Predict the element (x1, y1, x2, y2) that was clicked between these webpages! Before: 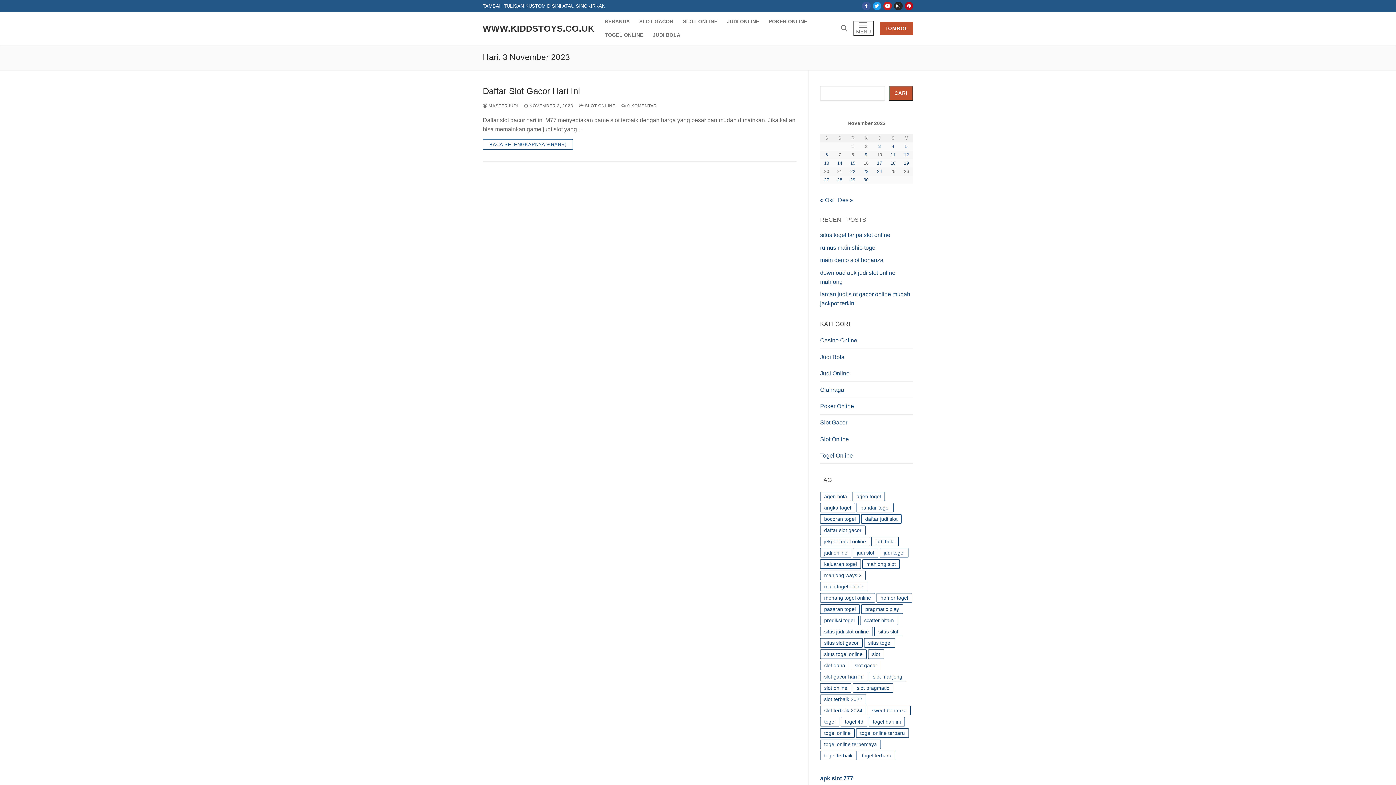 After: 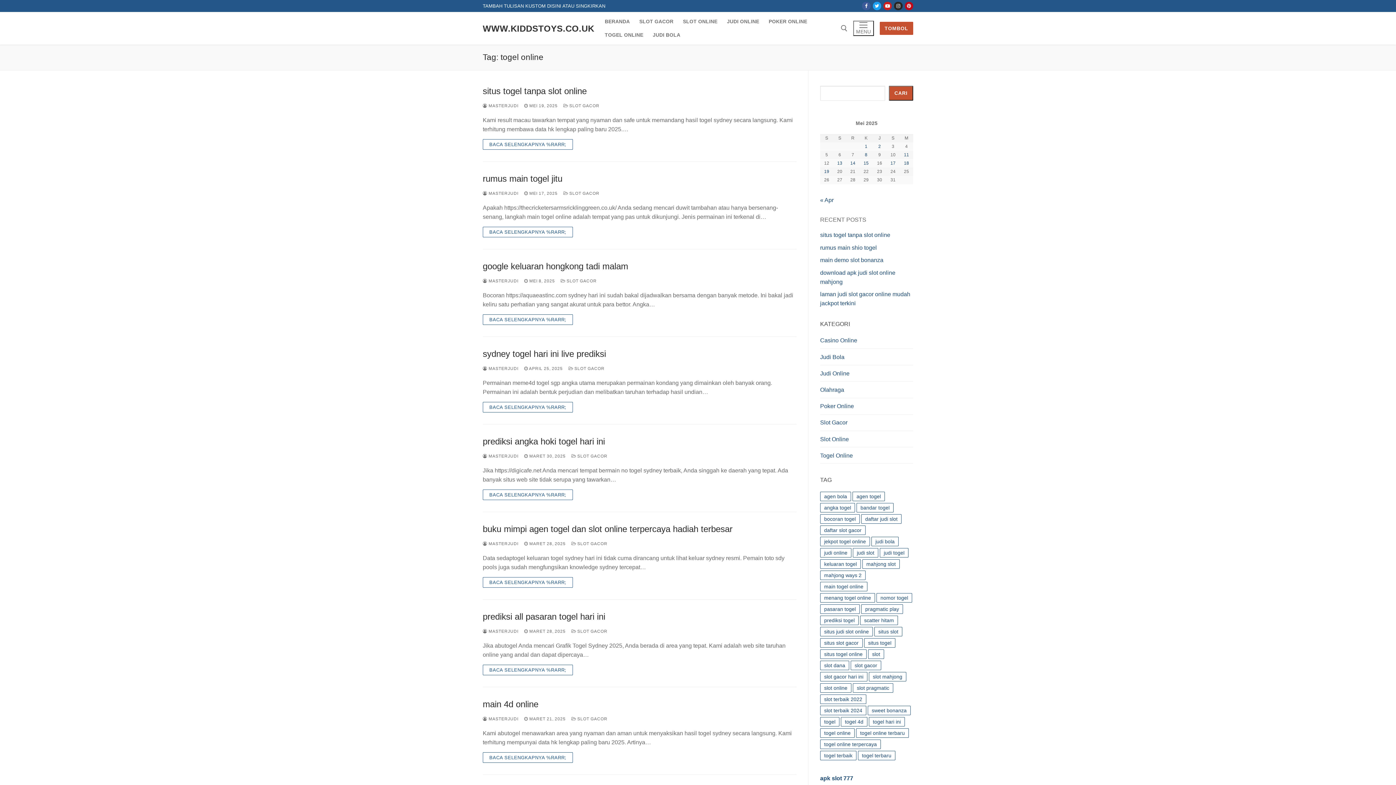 Action: label: togel online (135 item) bbox: (820, 728, 854, 738)